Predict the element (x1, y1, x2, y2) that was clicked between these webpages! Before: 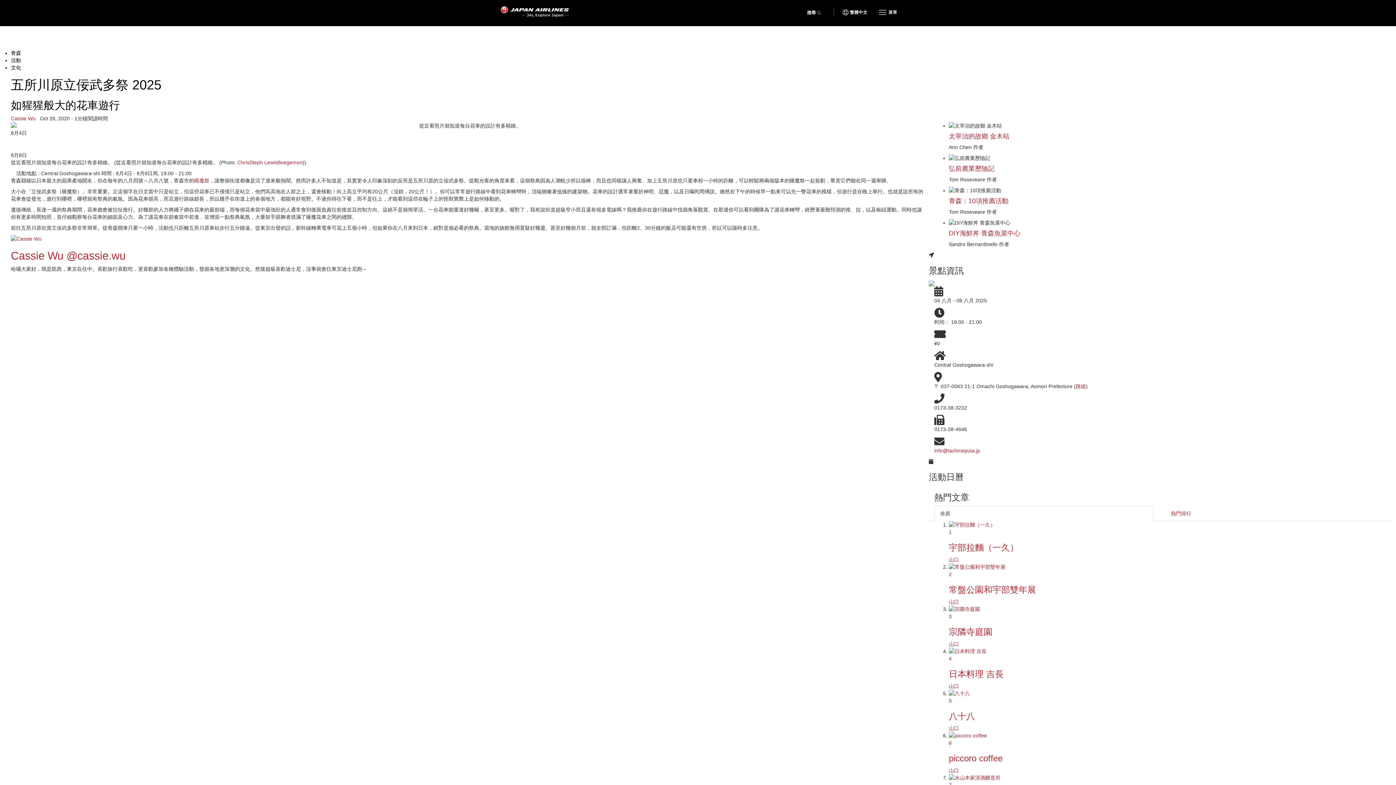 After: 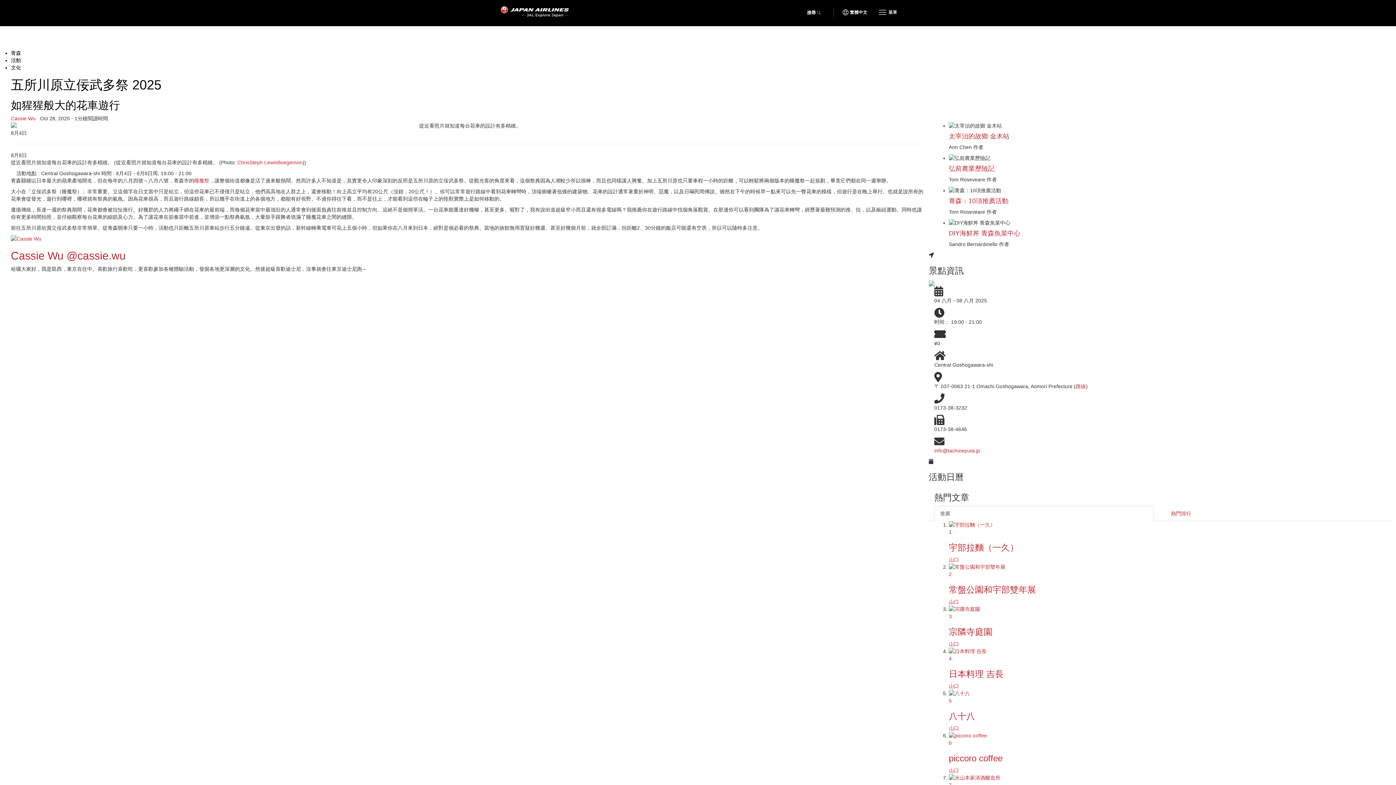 Action: label: Cassie Wu bbox: (10, 115, 35, 121)